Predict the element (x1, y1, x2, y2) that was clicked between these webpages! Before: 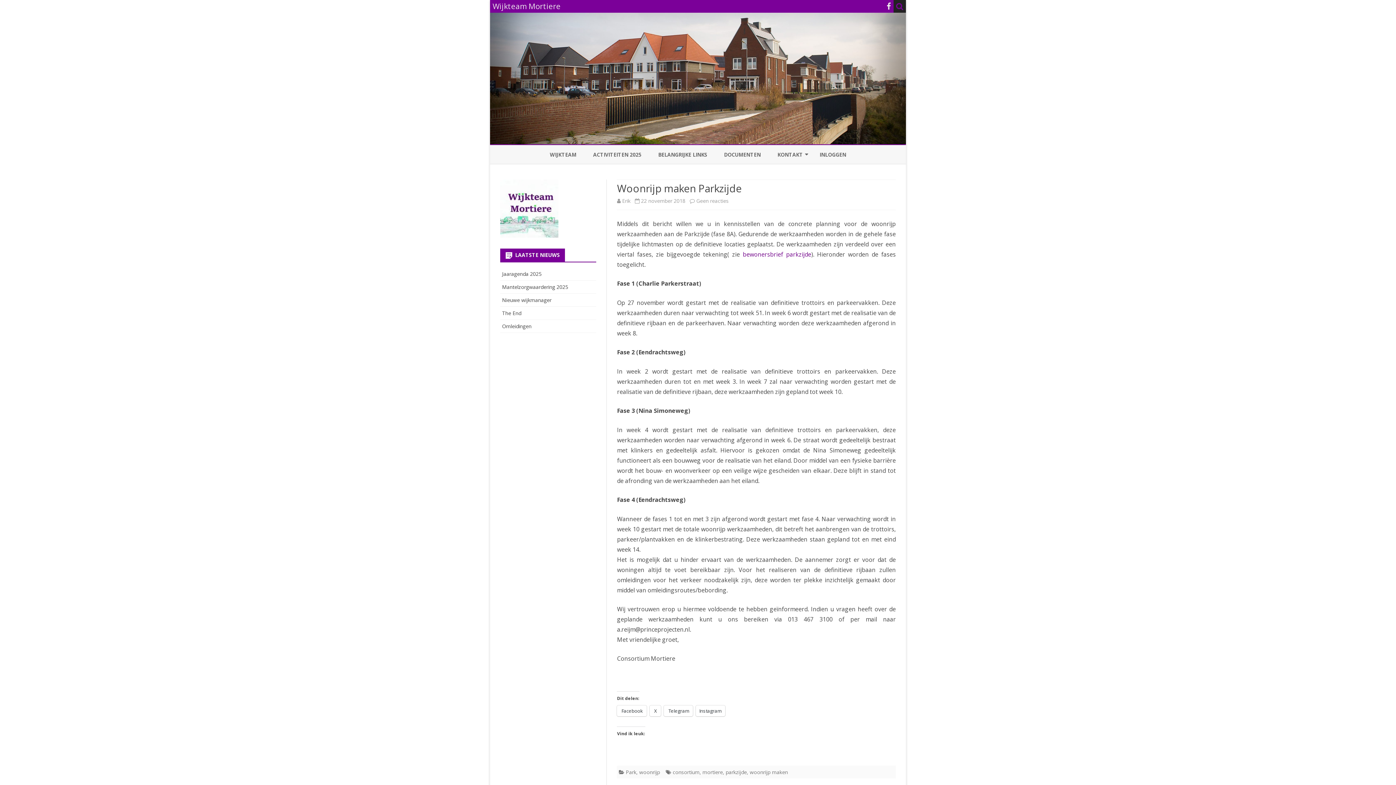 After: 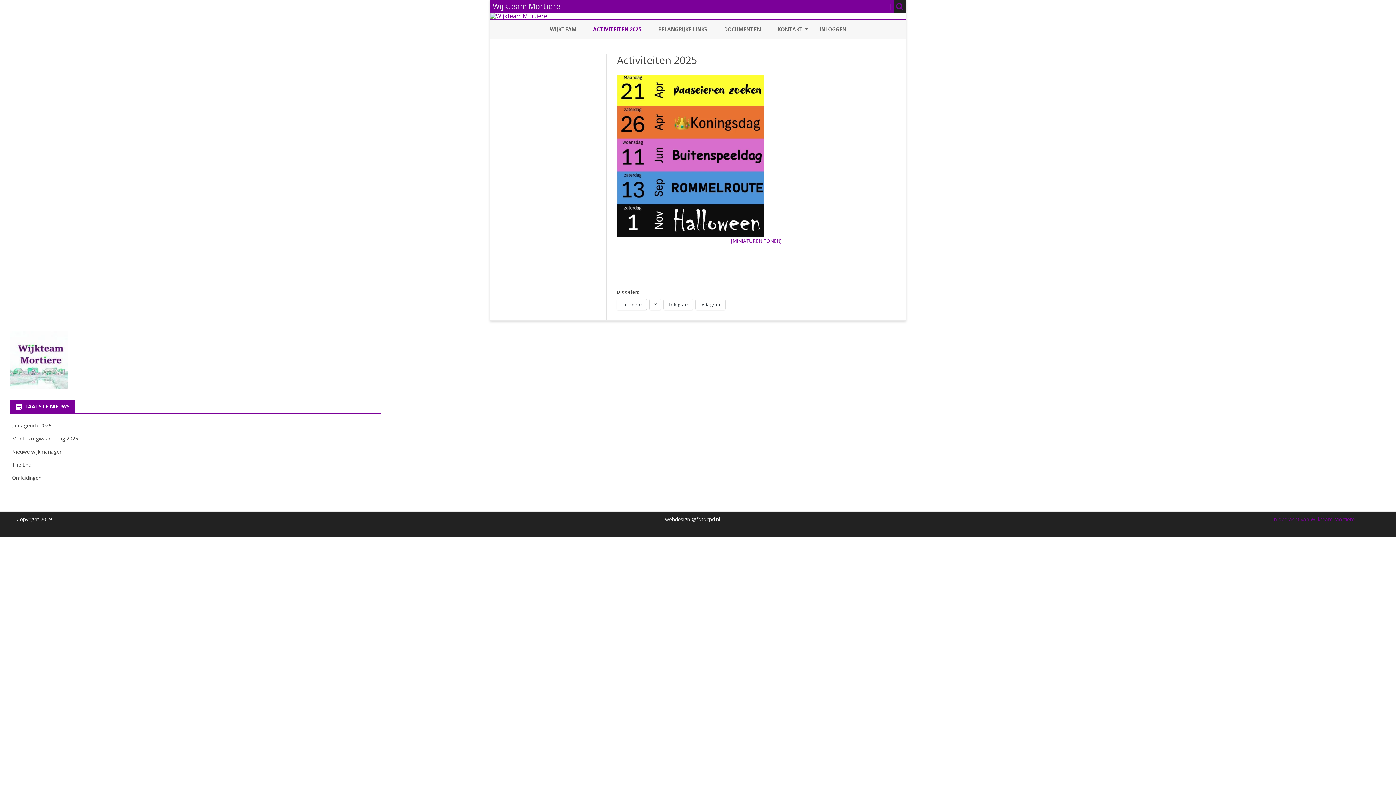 Action: bbox: (593, 145, 641, 164) label: ACTIVITEITEN 2025